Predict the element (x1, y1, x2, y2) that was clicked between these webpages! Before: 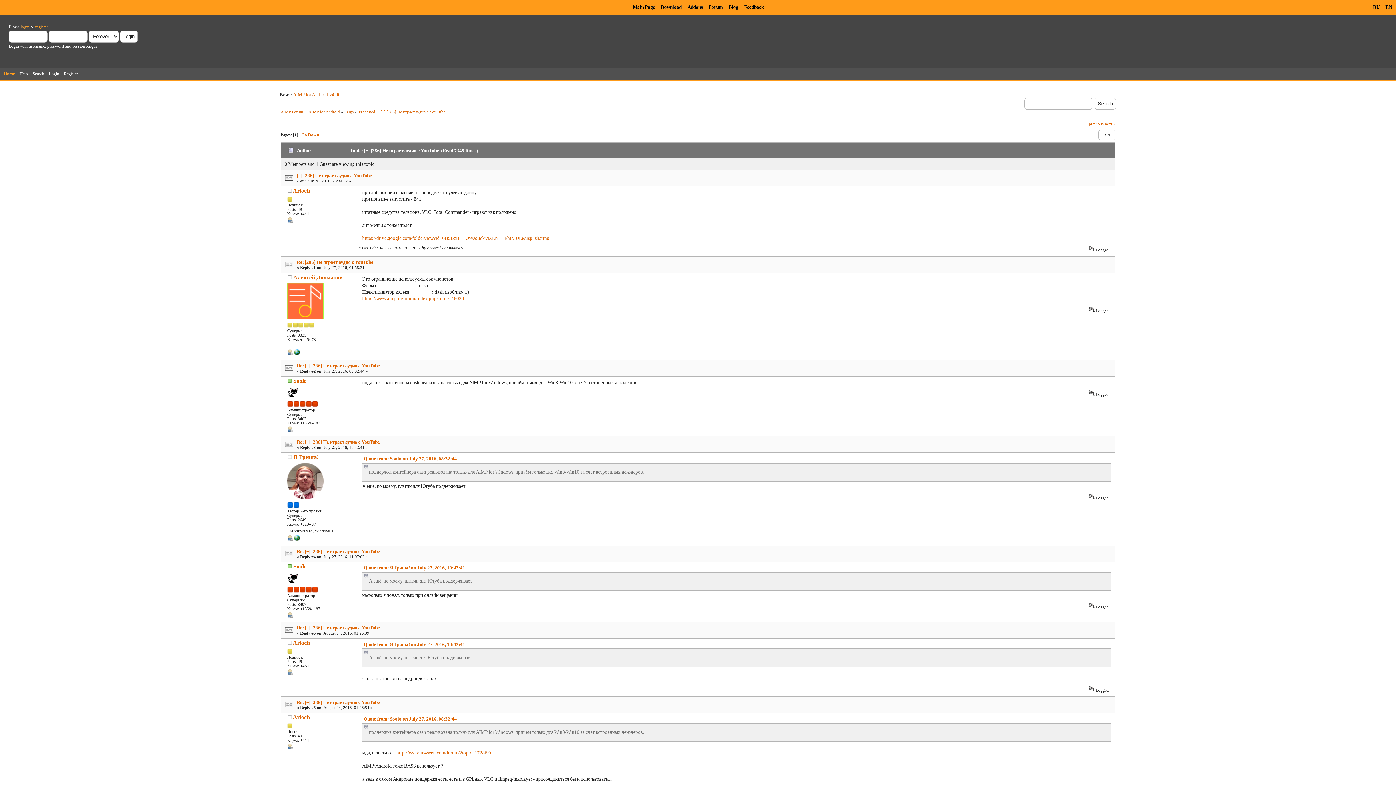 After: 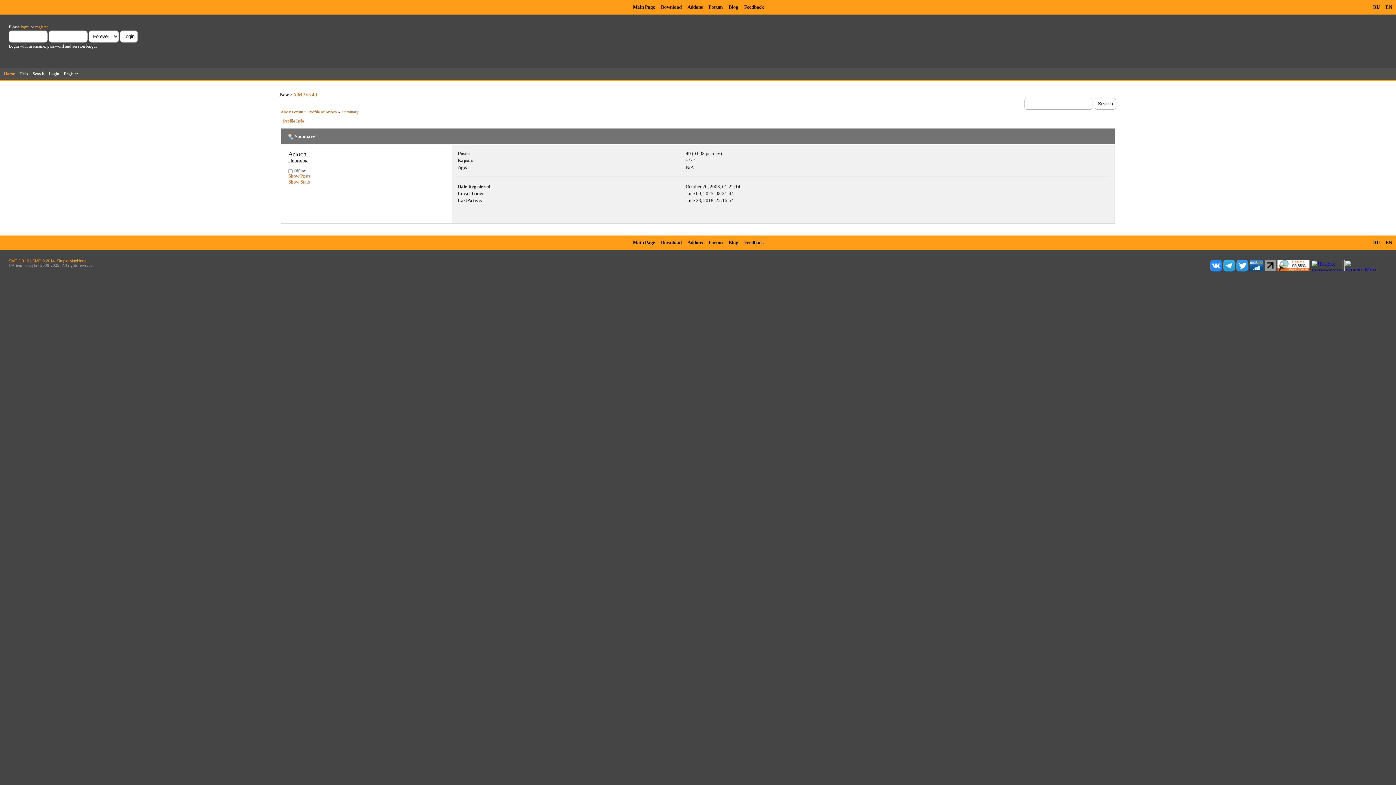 Action: bbox: (292, 187, 310, 193) label: Arioch